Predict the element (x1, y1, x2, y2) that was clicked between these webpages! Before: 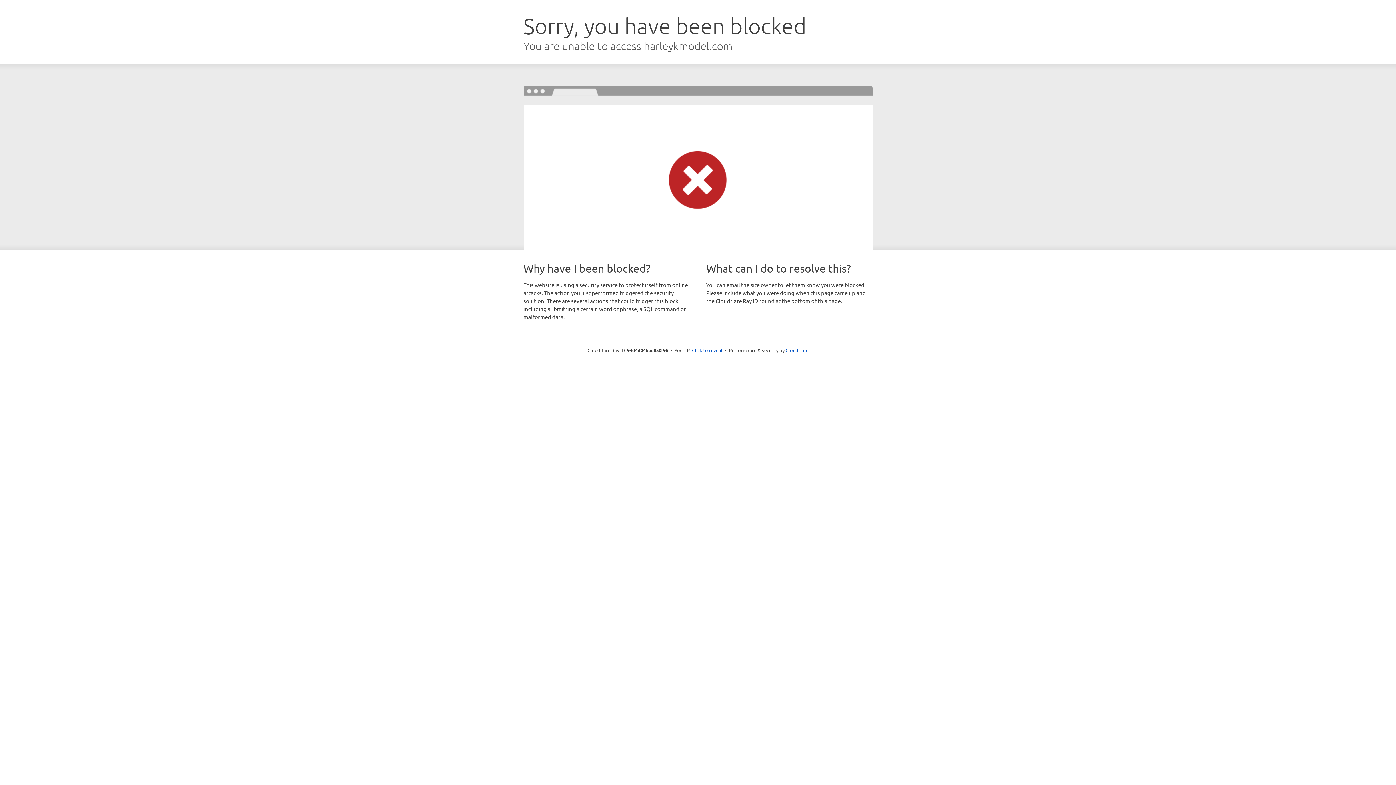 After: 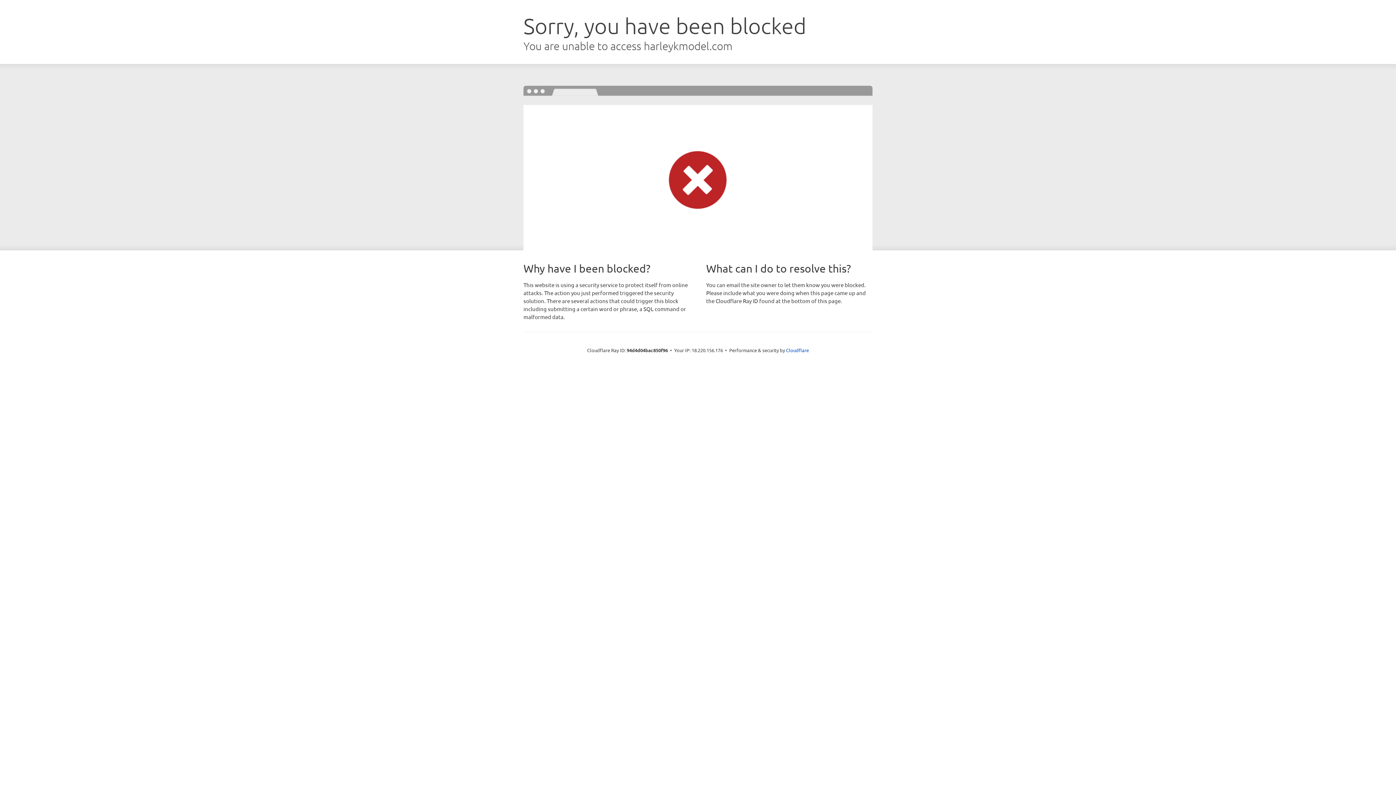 Action: label: Click to reveal bbox: (692, 346, 722, 353)